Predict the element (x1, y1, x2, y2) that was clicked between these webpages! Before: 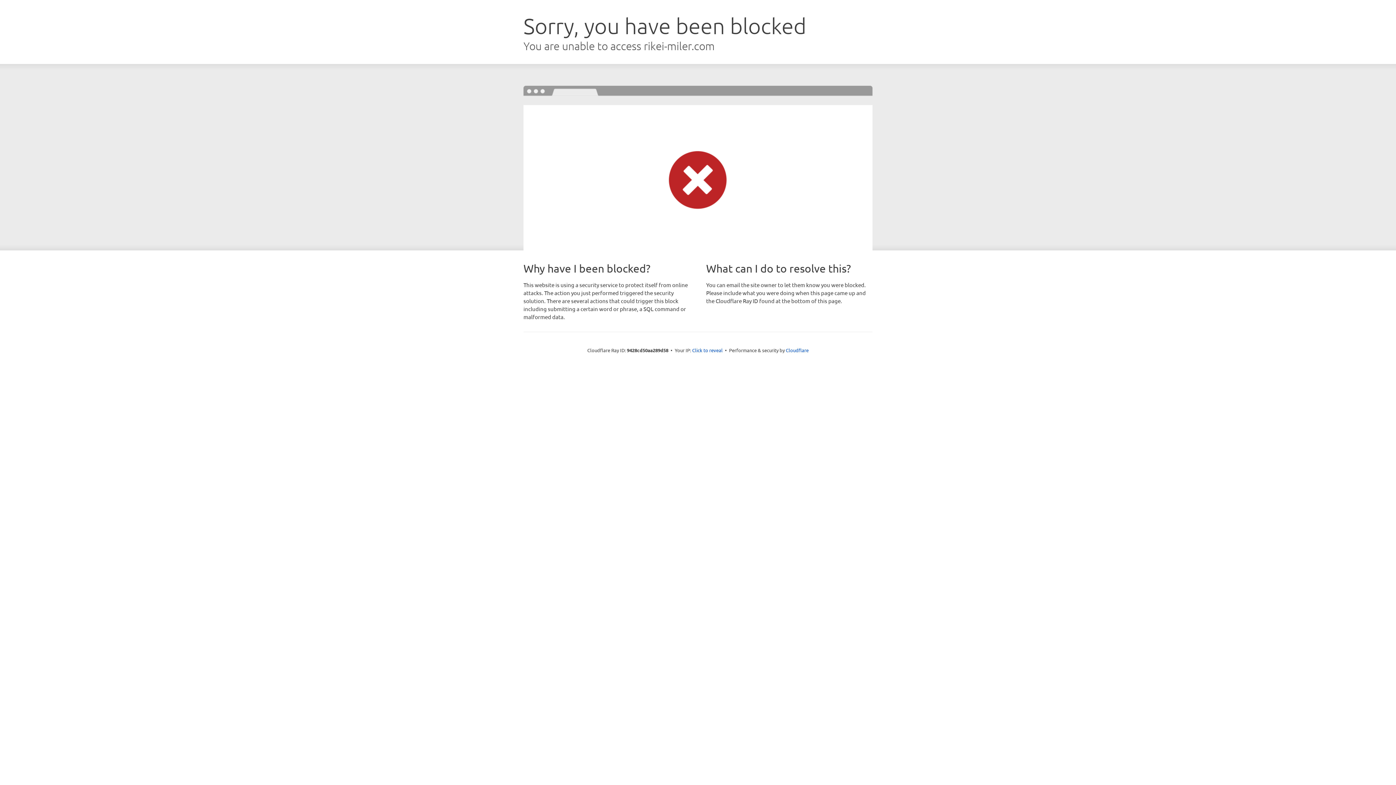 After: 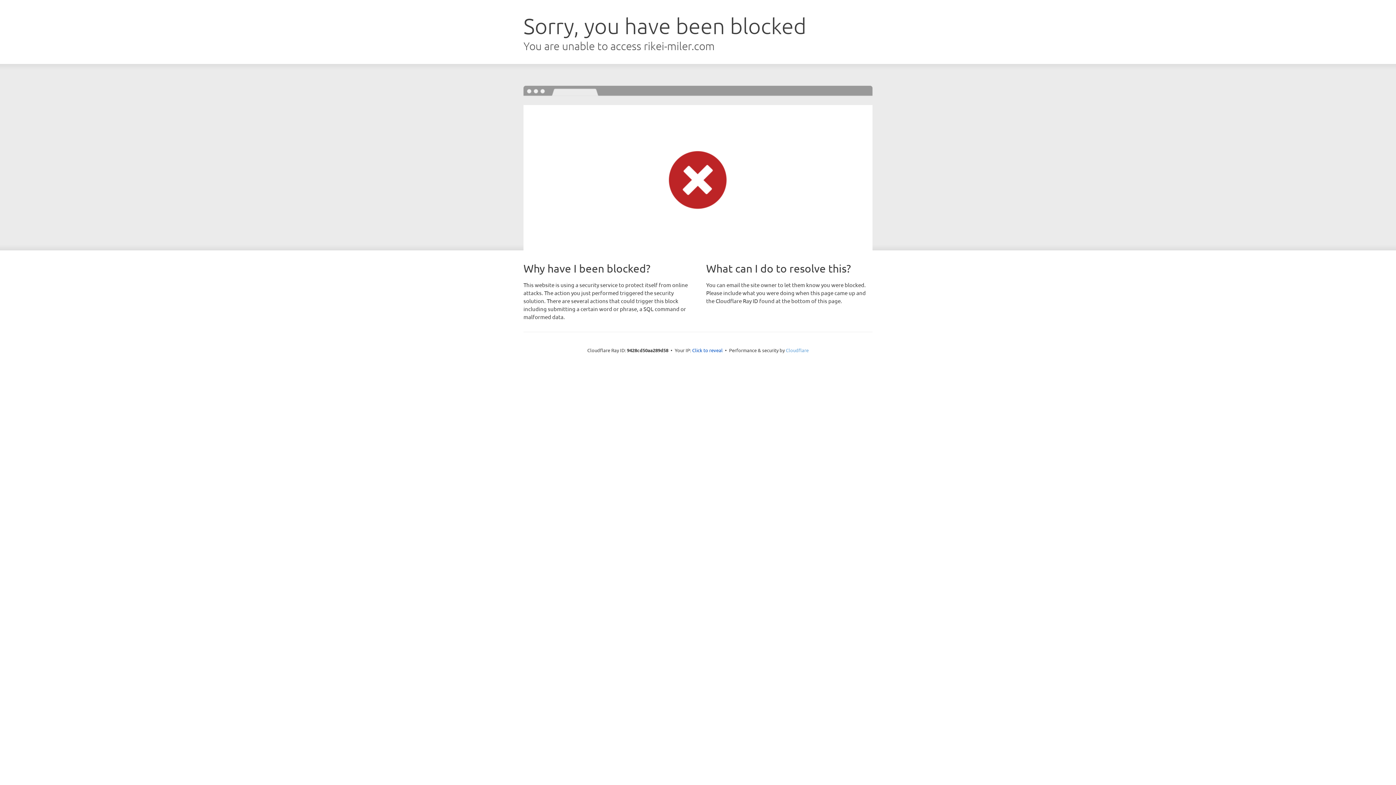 Action: label: Cloudflare bbox: (786, 347, 808, 353)